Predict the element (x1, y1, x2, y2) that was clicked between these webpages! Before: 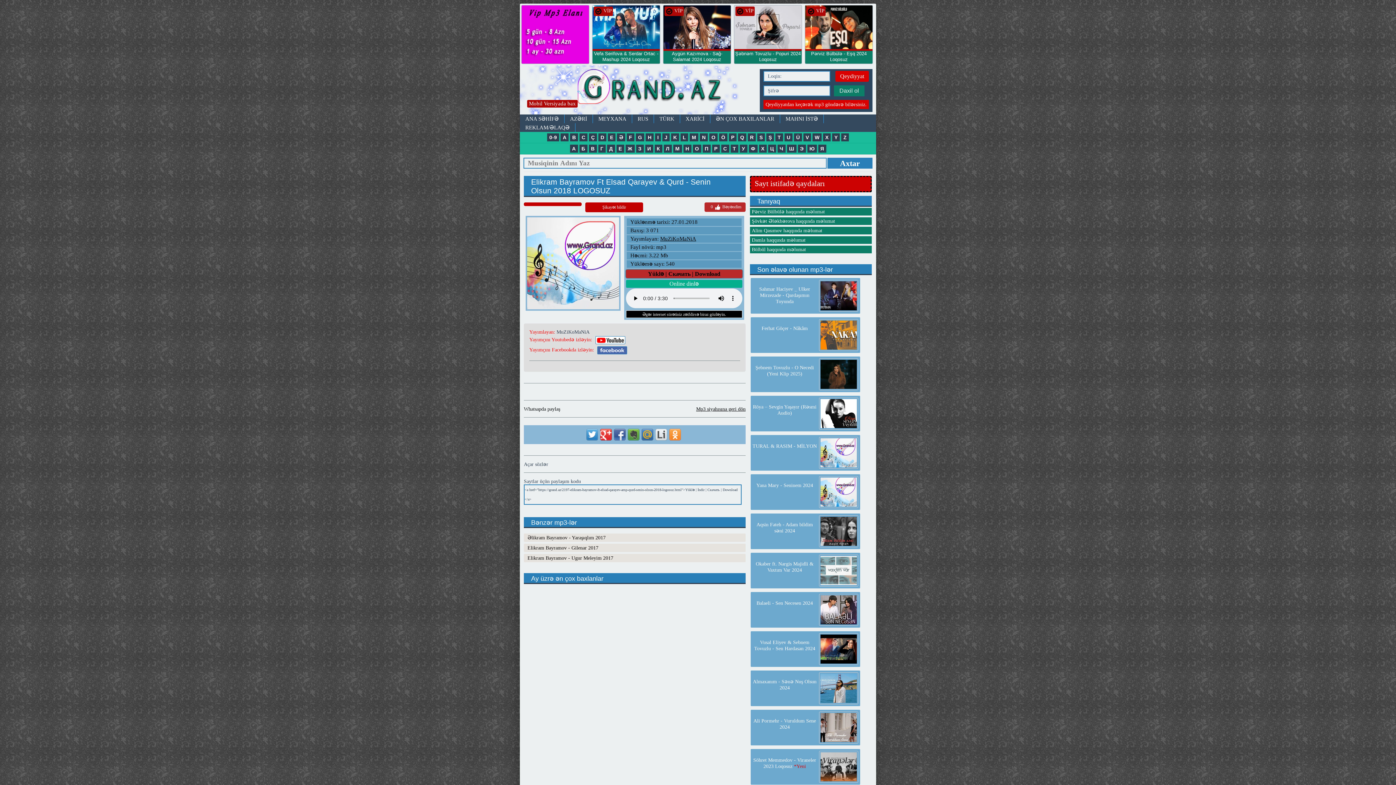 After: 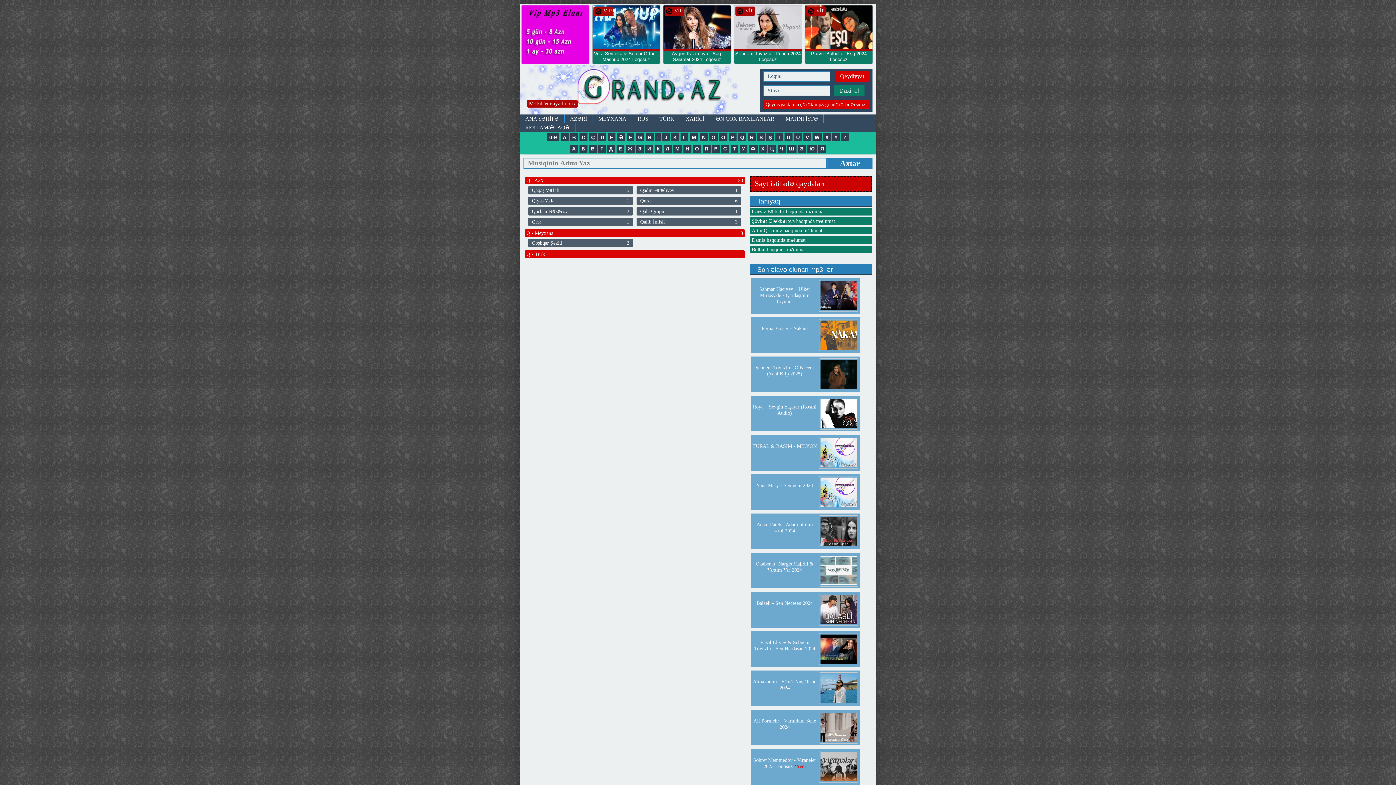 Action: label: Q bbox: (738, 133, 746, 141)